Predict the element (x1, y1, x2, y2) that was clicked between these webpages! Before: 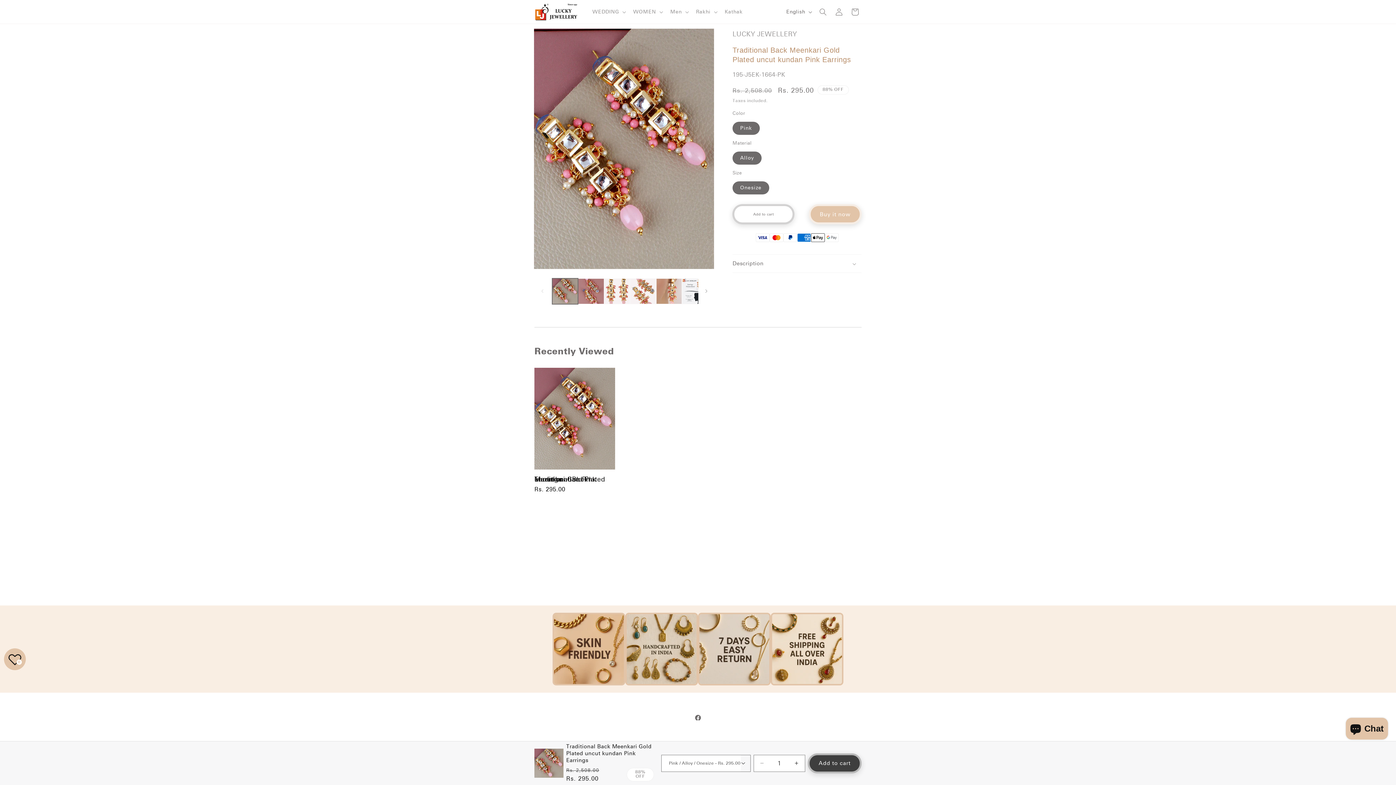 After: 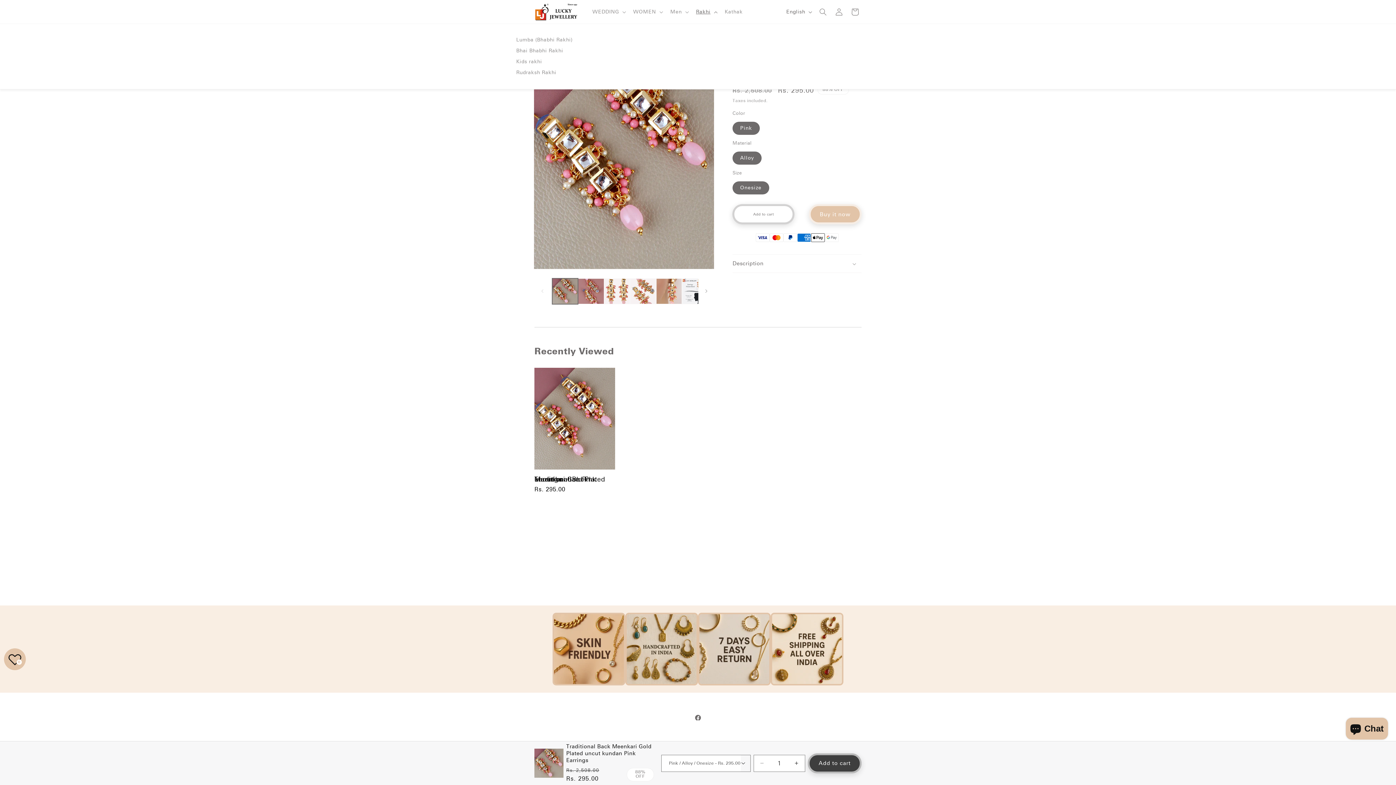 Action: bbox: (691, 4, 720, 19) label: Rakhi